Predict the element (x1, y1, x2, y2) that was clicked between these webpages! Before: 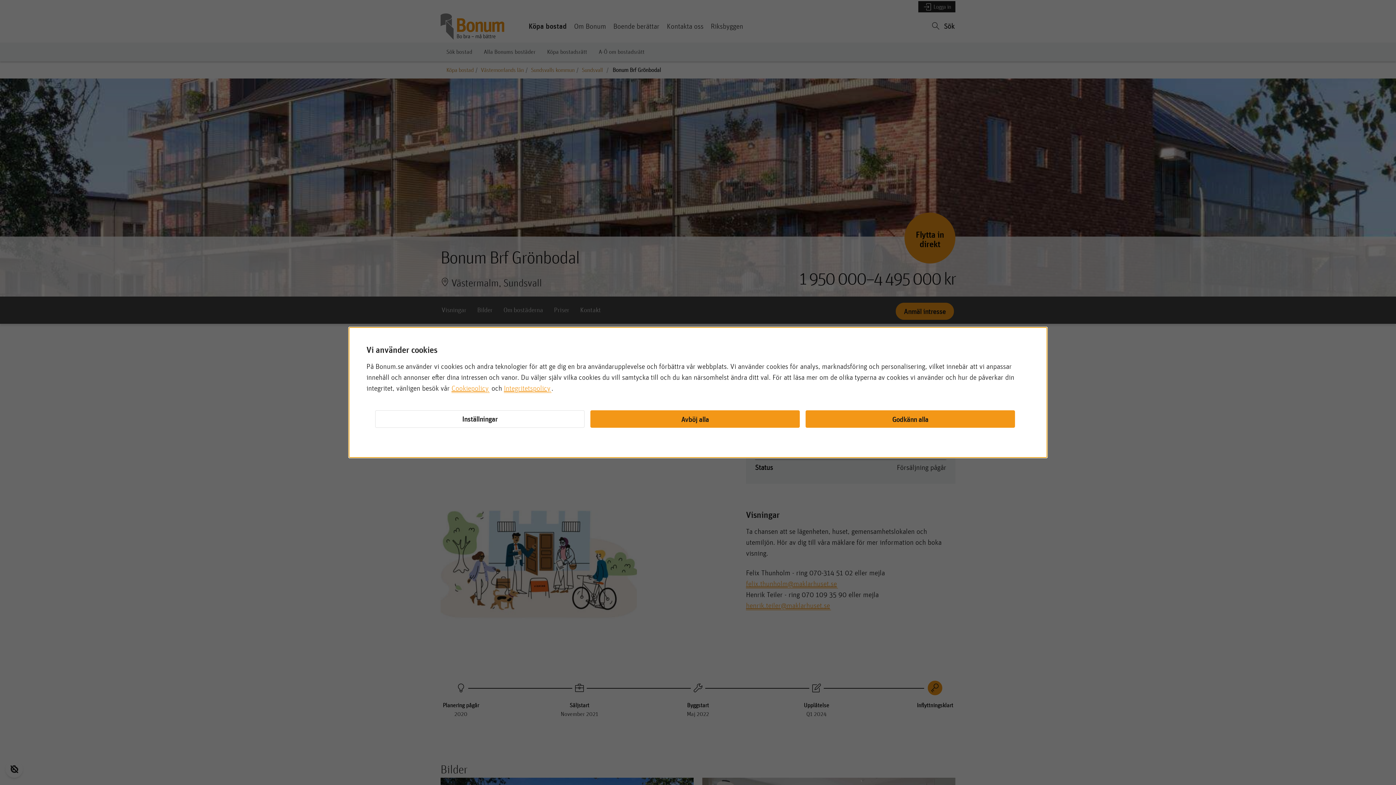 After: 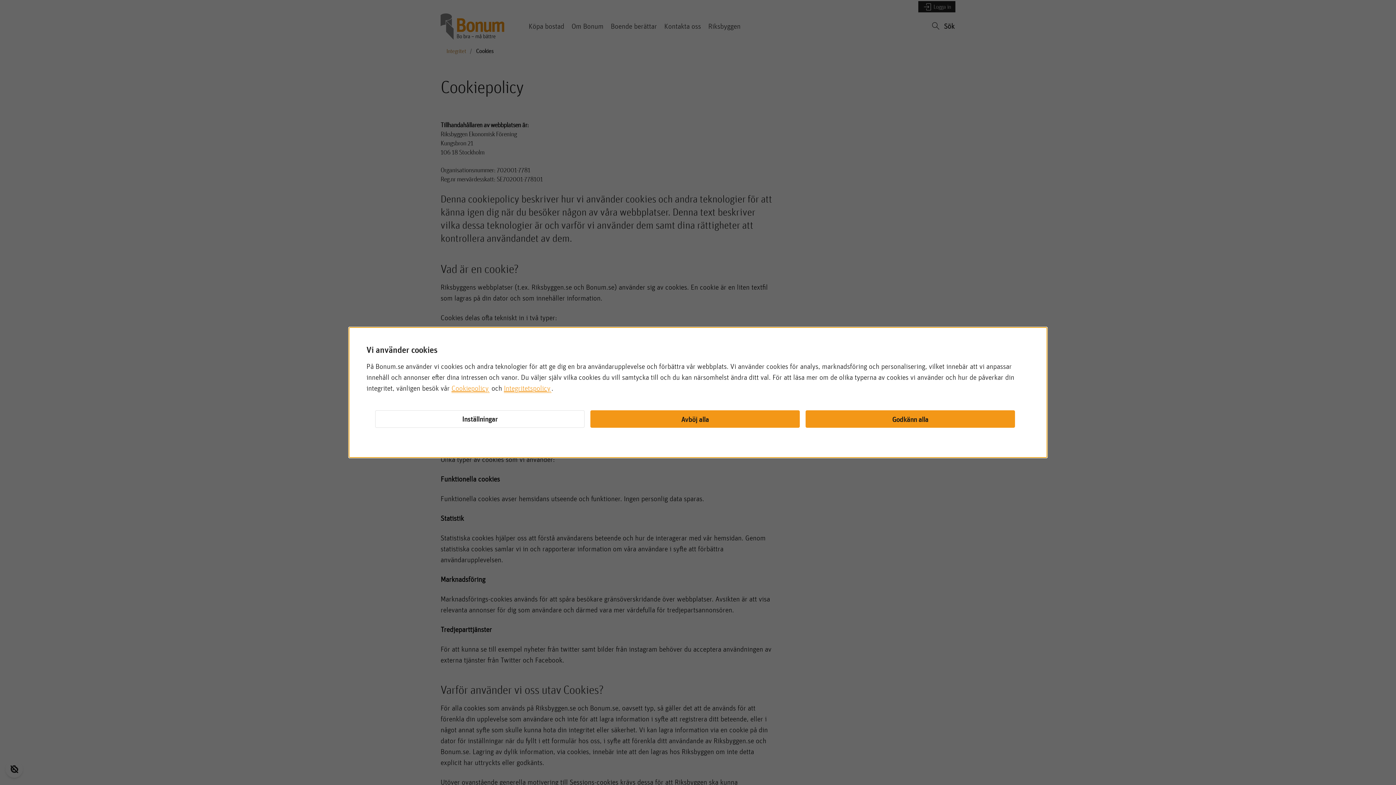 Action: bbox: (451, 384, 489, 393) label: Cookiepolicy